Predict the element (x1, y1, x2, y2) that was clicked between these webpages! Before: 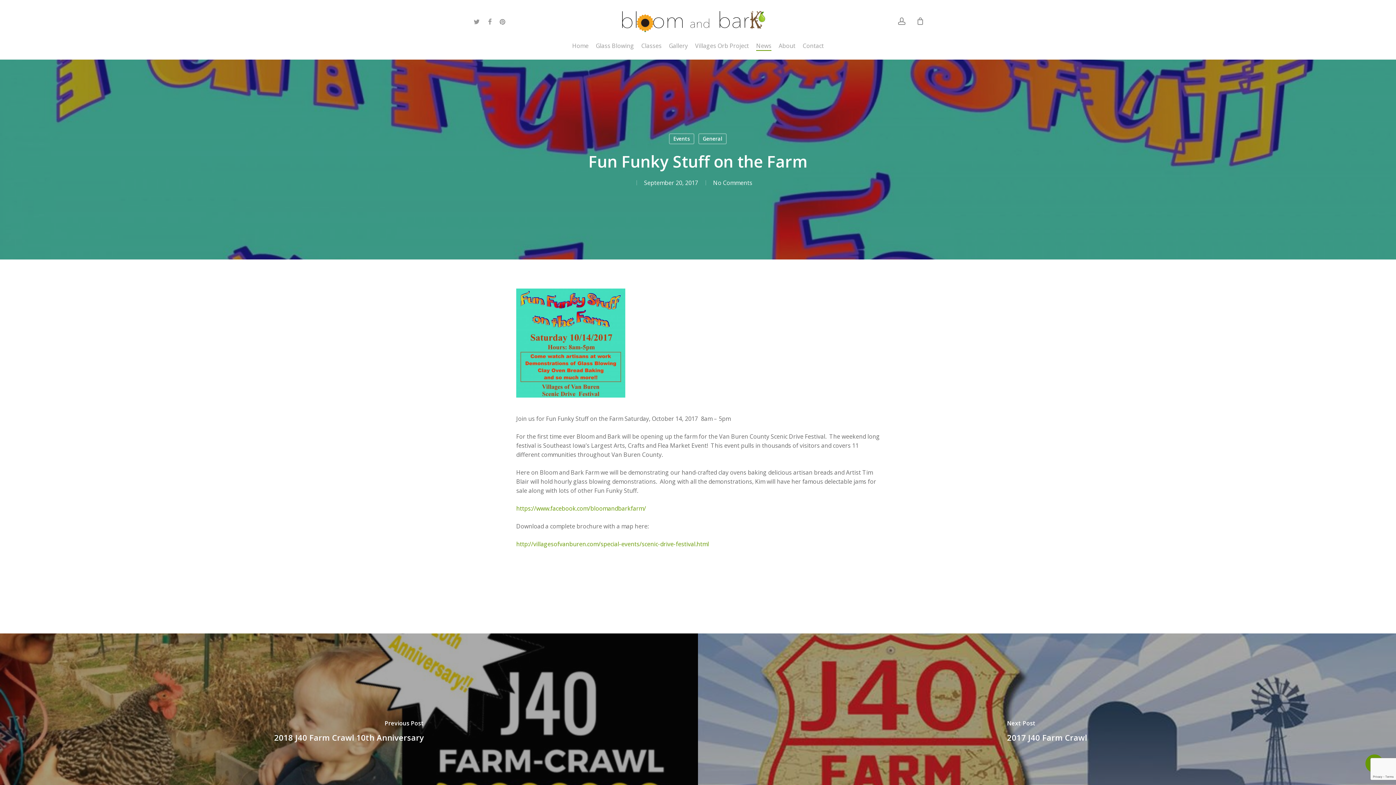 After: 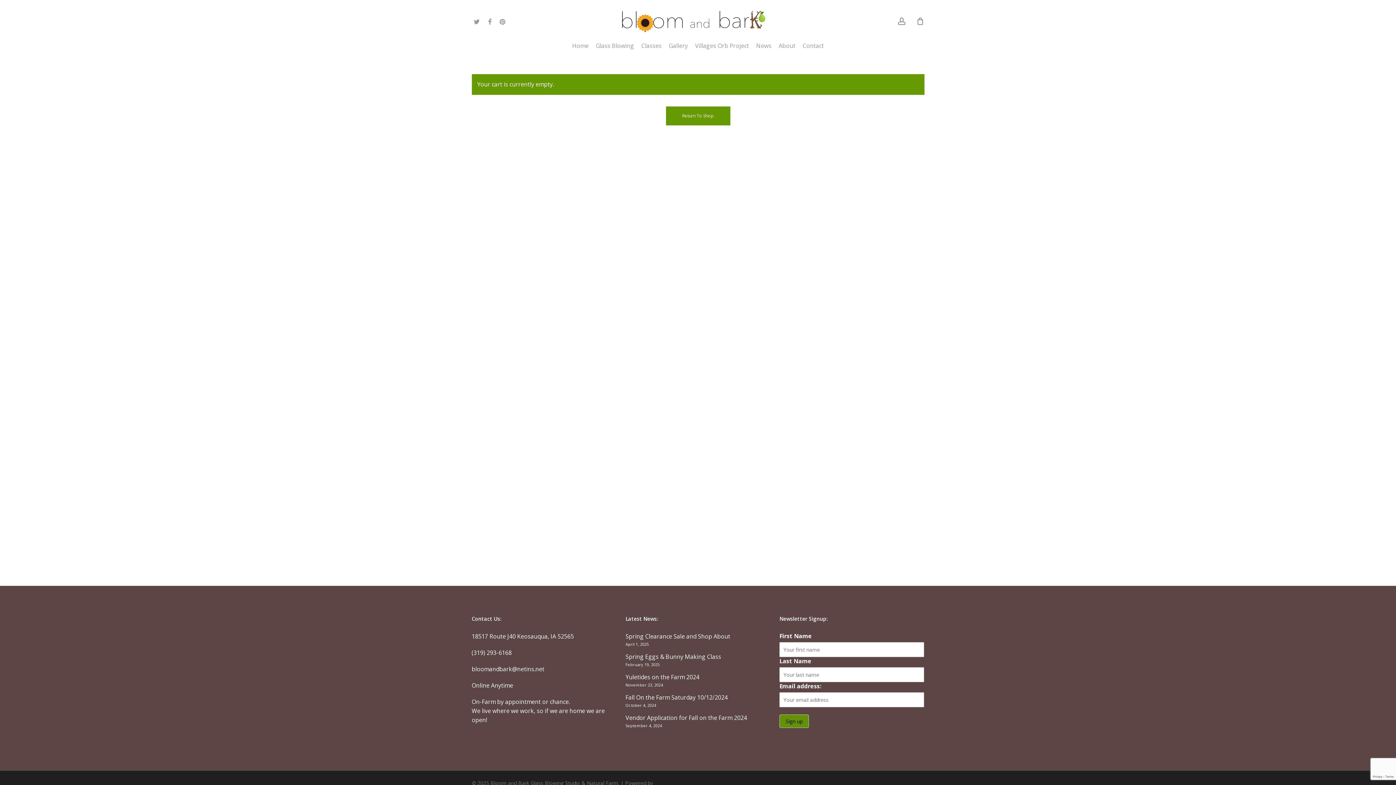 Action: label: Cart bbox: (916, 17, 924, 25)